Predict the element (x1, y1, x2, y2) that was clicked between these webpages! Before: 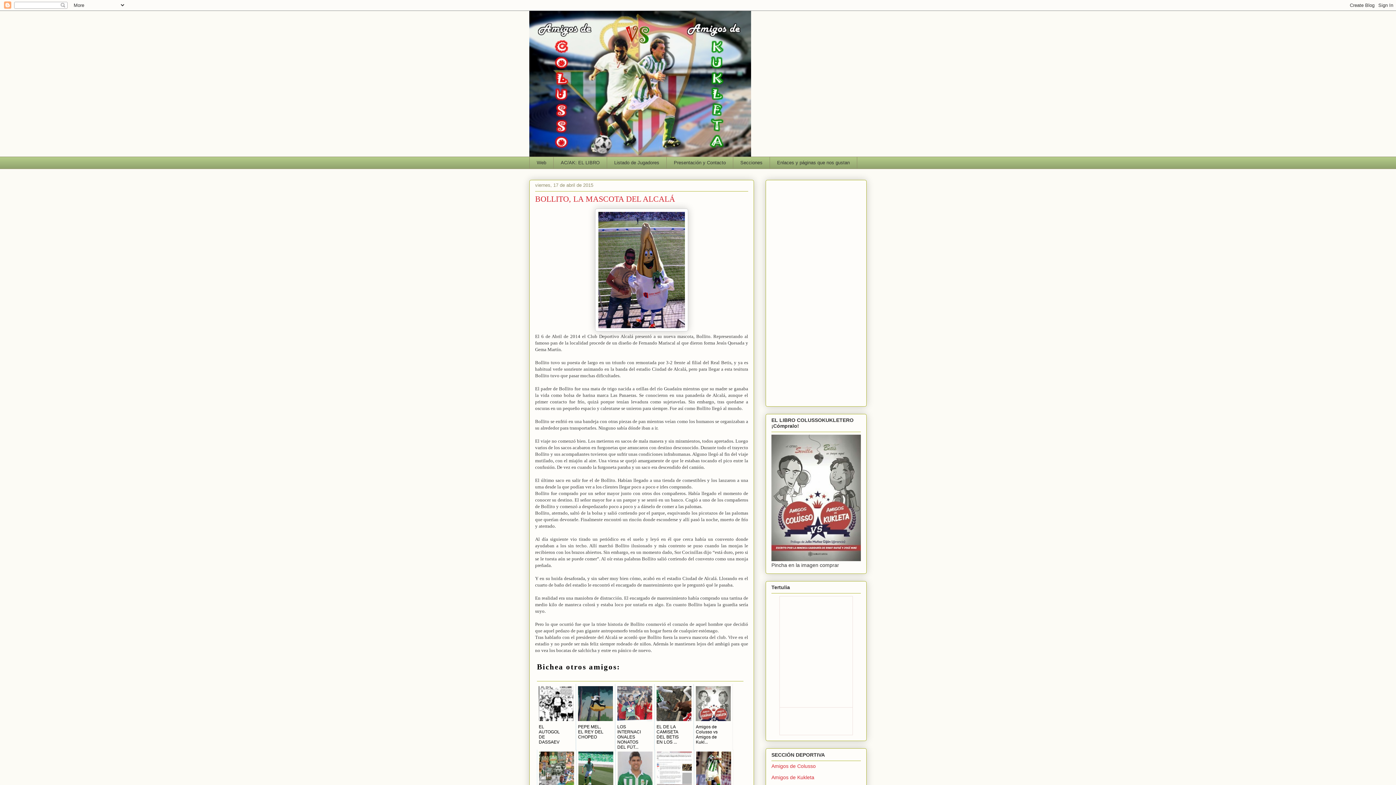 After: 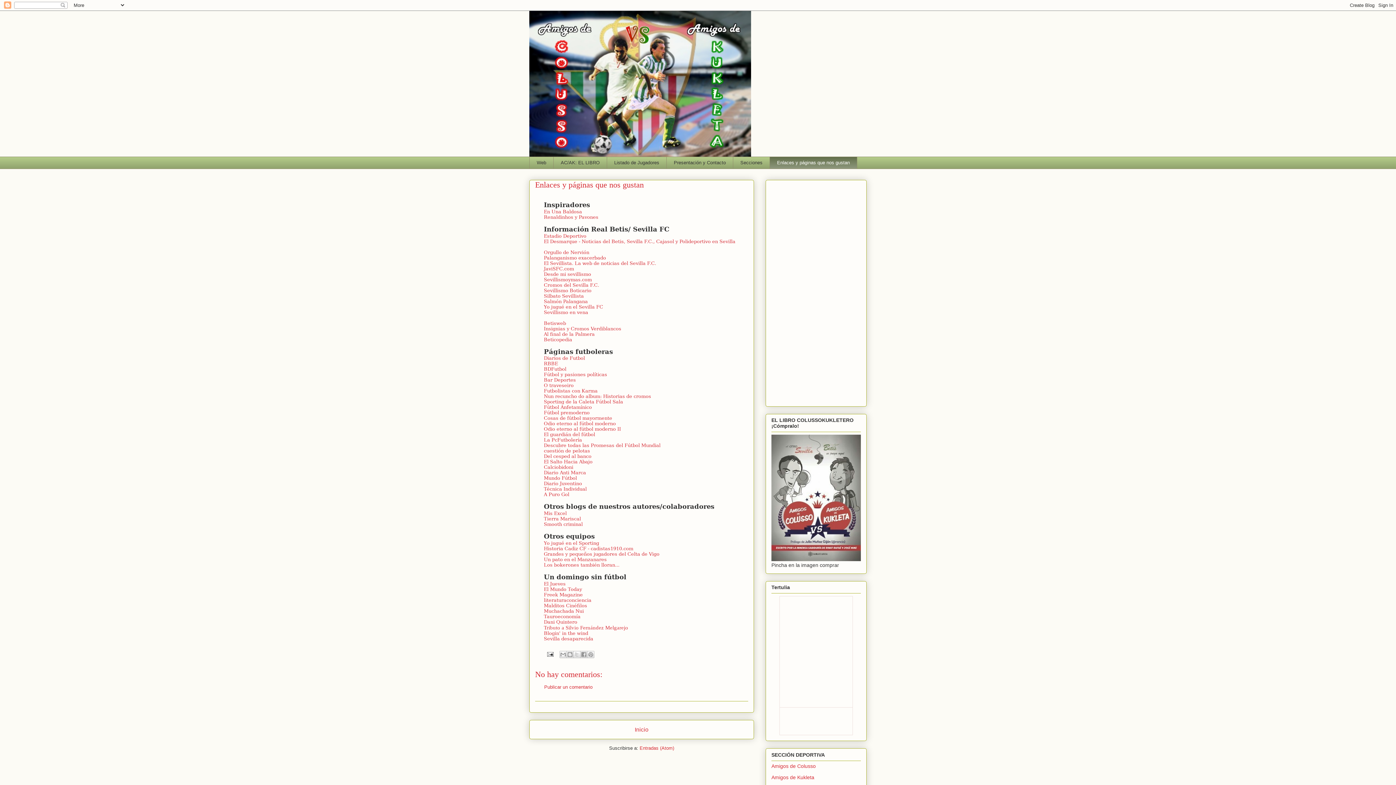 Action: bbox: (769, 156, 857, 168) label: Enlaces y páginas que nos gustan